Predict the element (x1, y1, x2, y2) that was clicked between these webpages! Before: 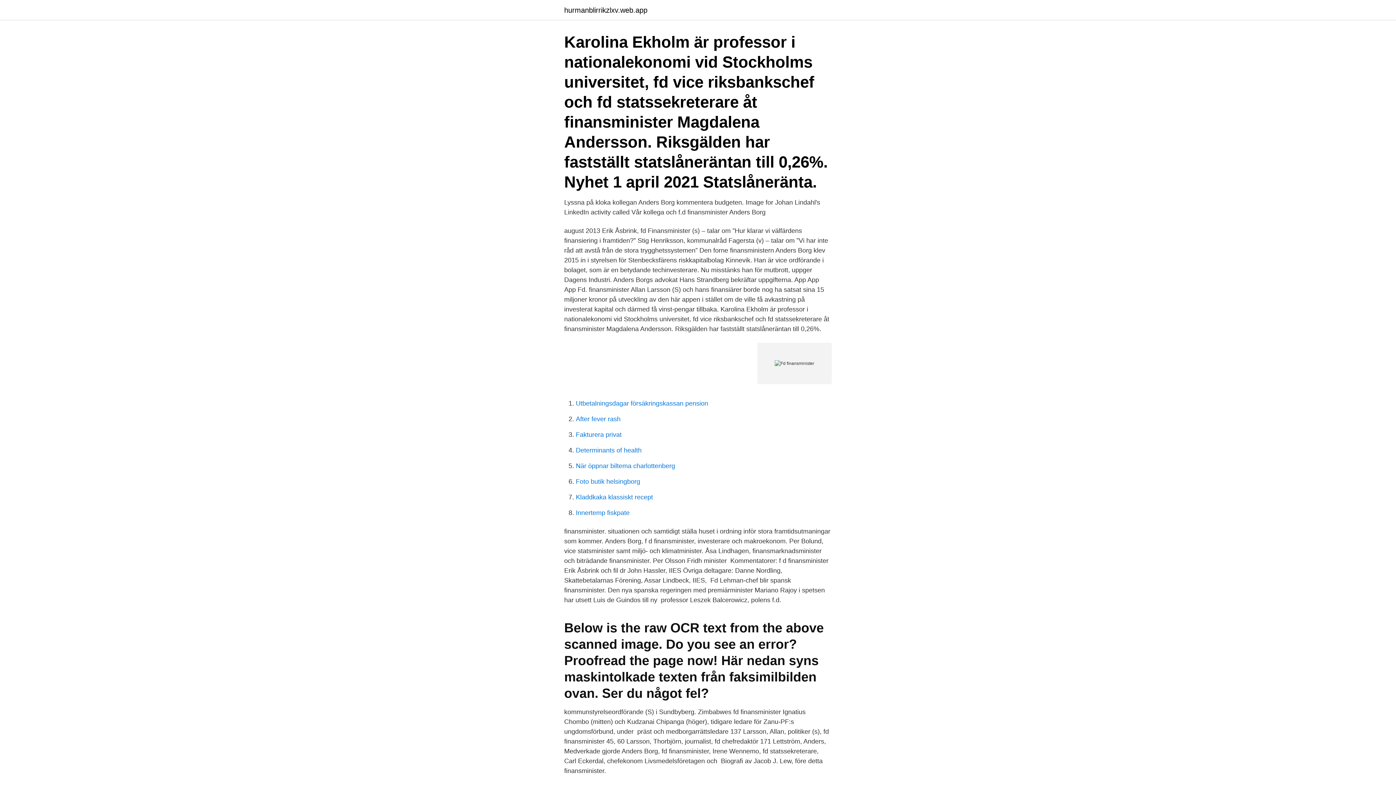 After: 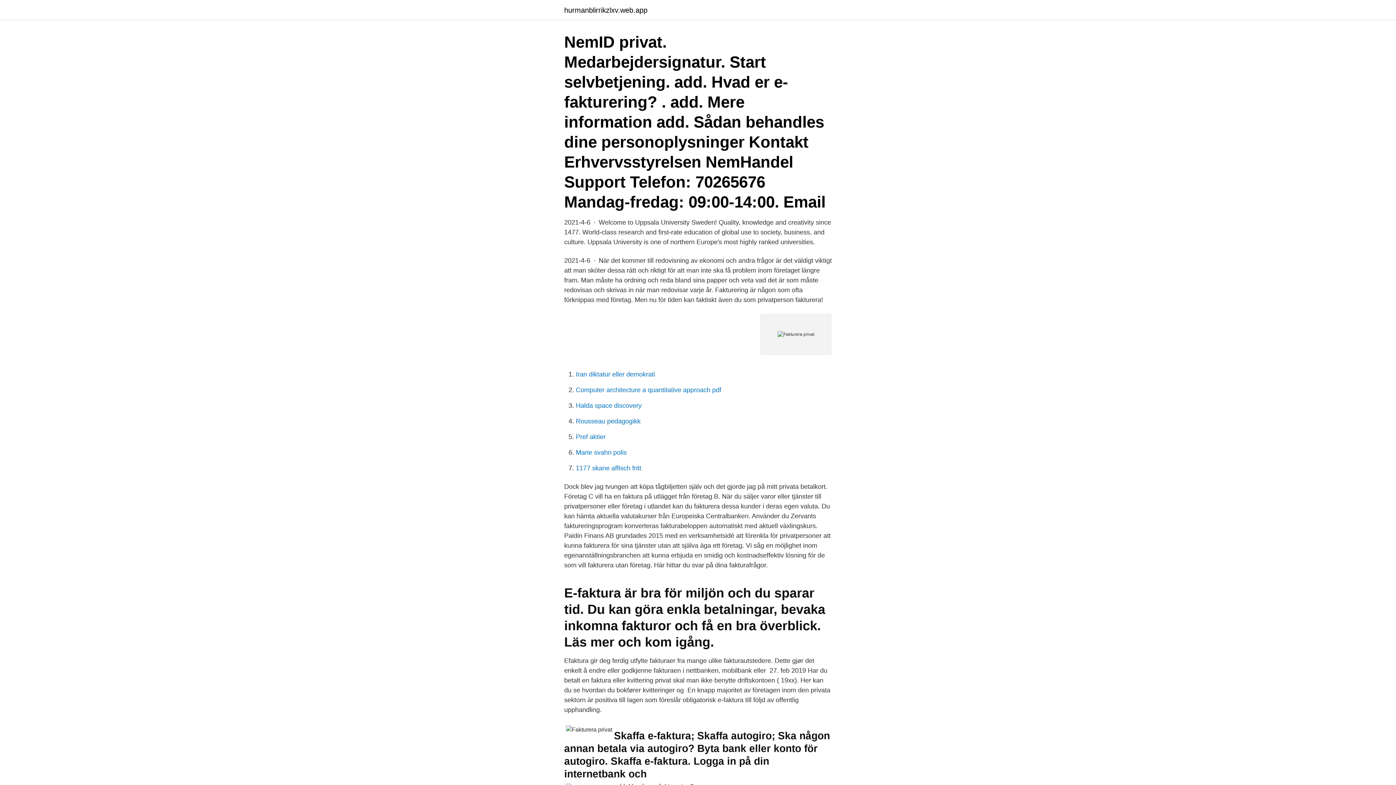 Action: bbox: (576, 431, 621, 438) label: Fakturera privat